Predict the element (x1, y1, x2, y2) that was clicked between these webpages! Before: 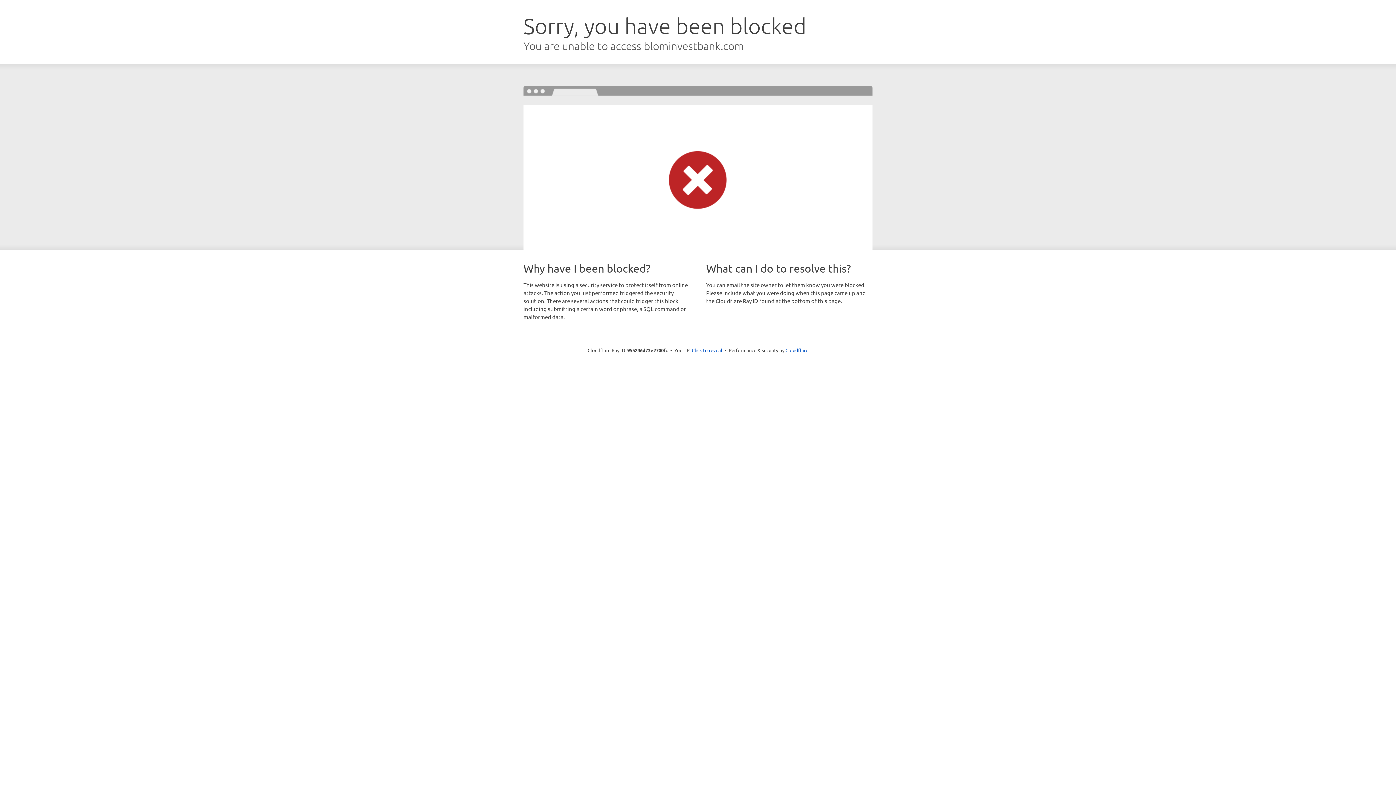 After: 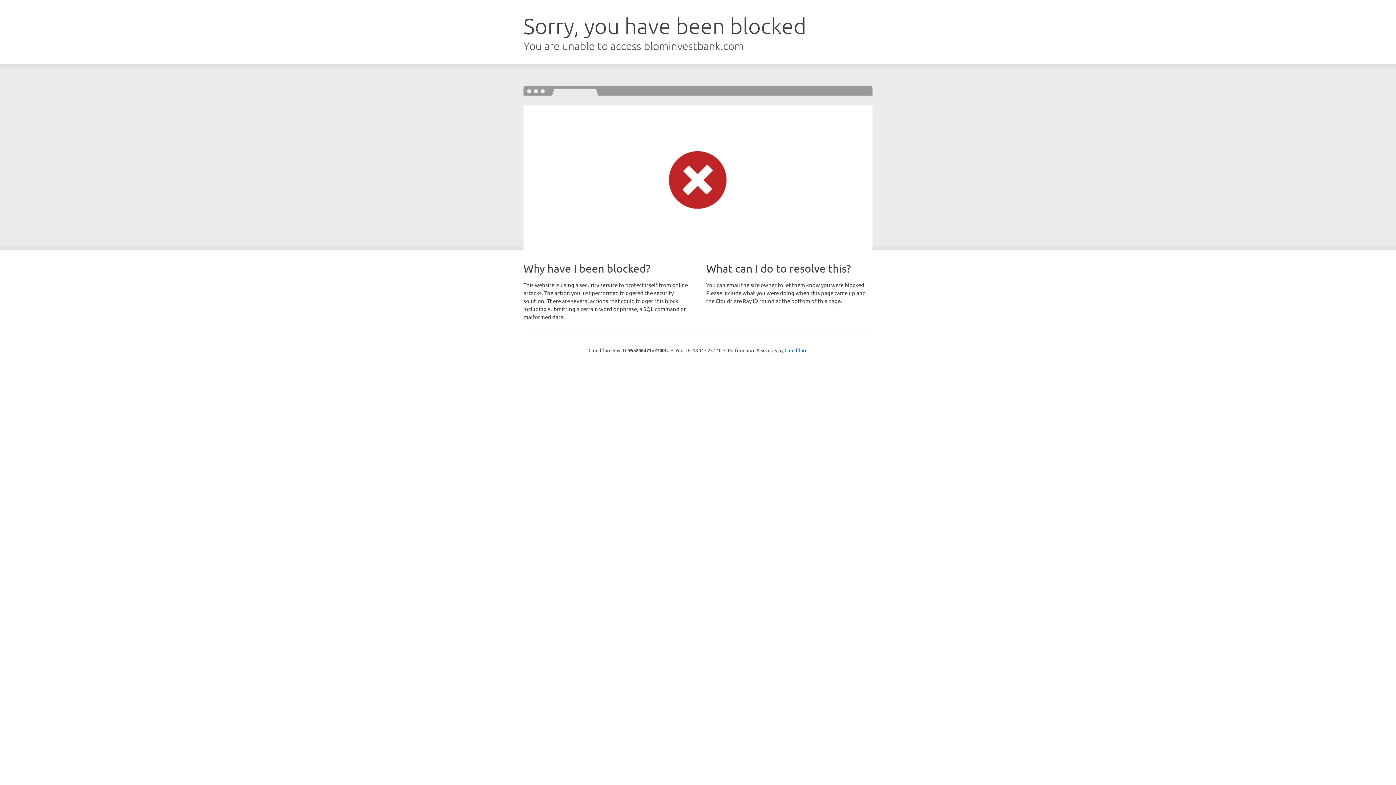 Action: label: Click to reveal bbox: (692, 346, 722, 353)